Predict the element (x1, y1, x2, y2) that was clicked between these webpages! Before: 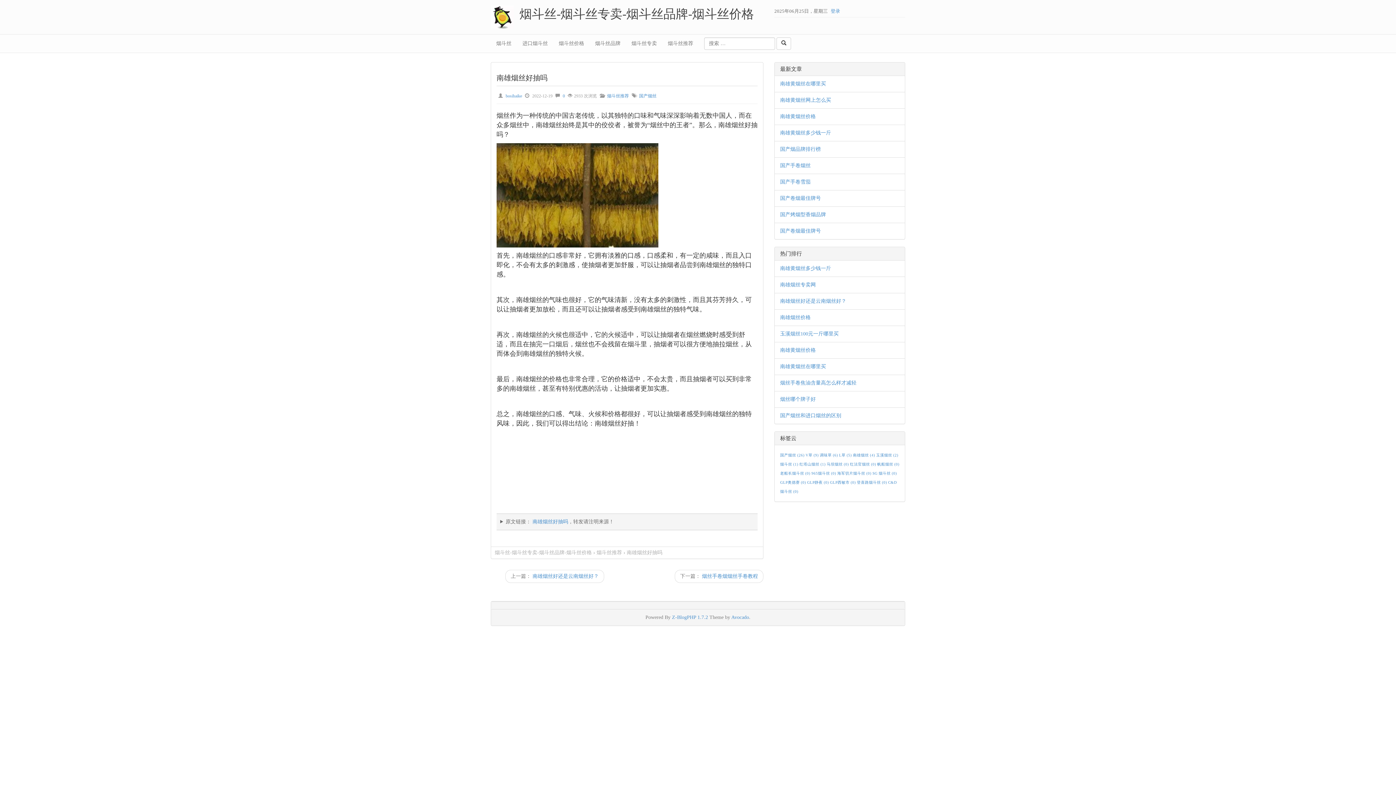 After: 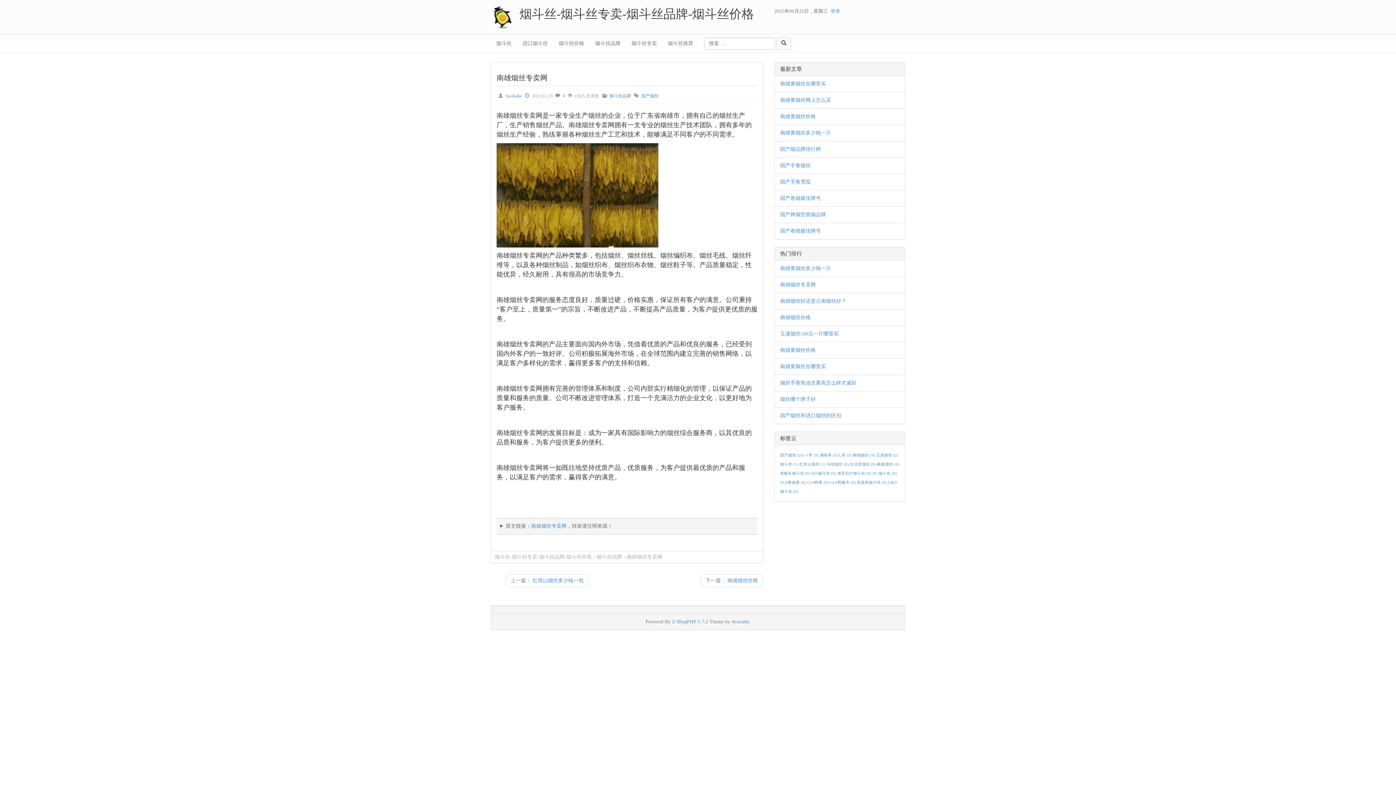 Action: label: 南雄烟丝专卖网 bbox: (780, 282, 816, 287)